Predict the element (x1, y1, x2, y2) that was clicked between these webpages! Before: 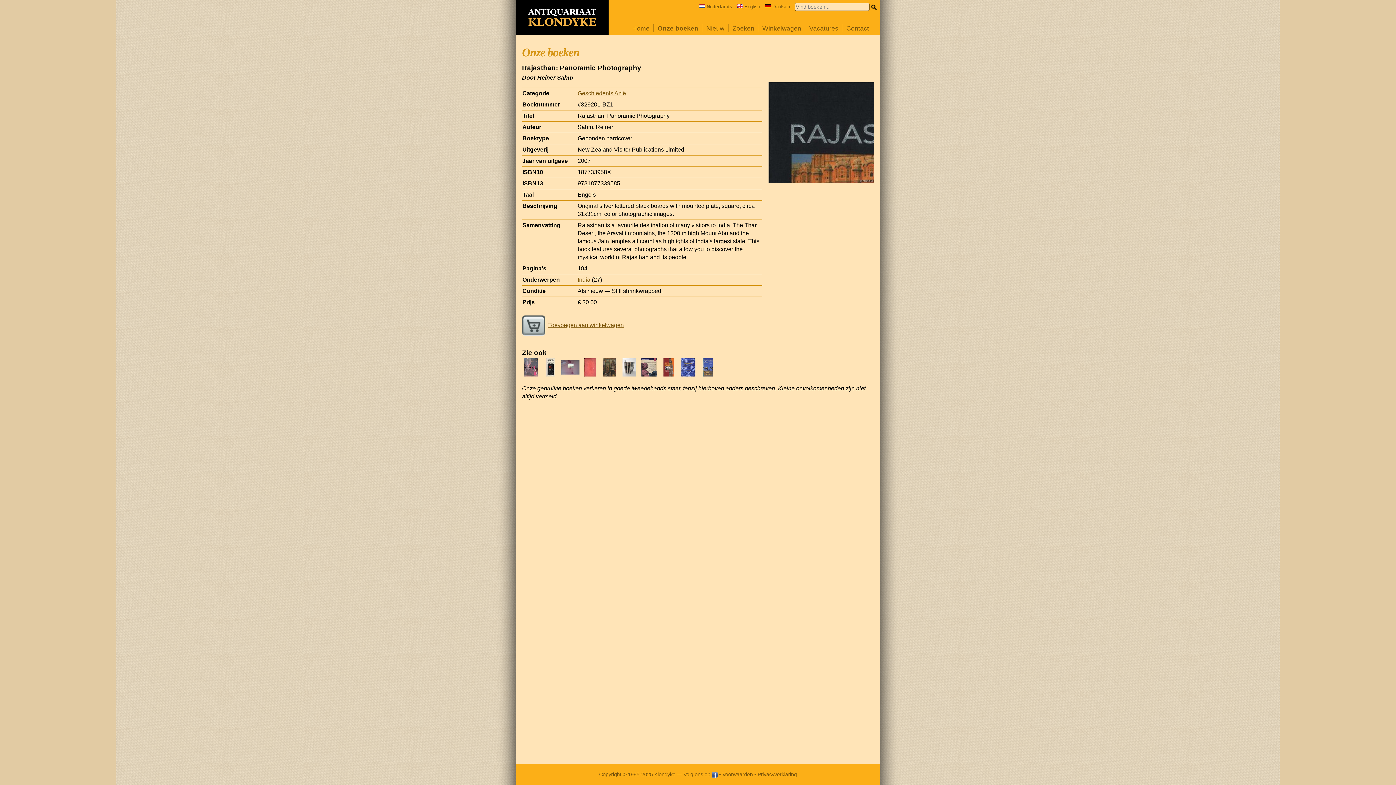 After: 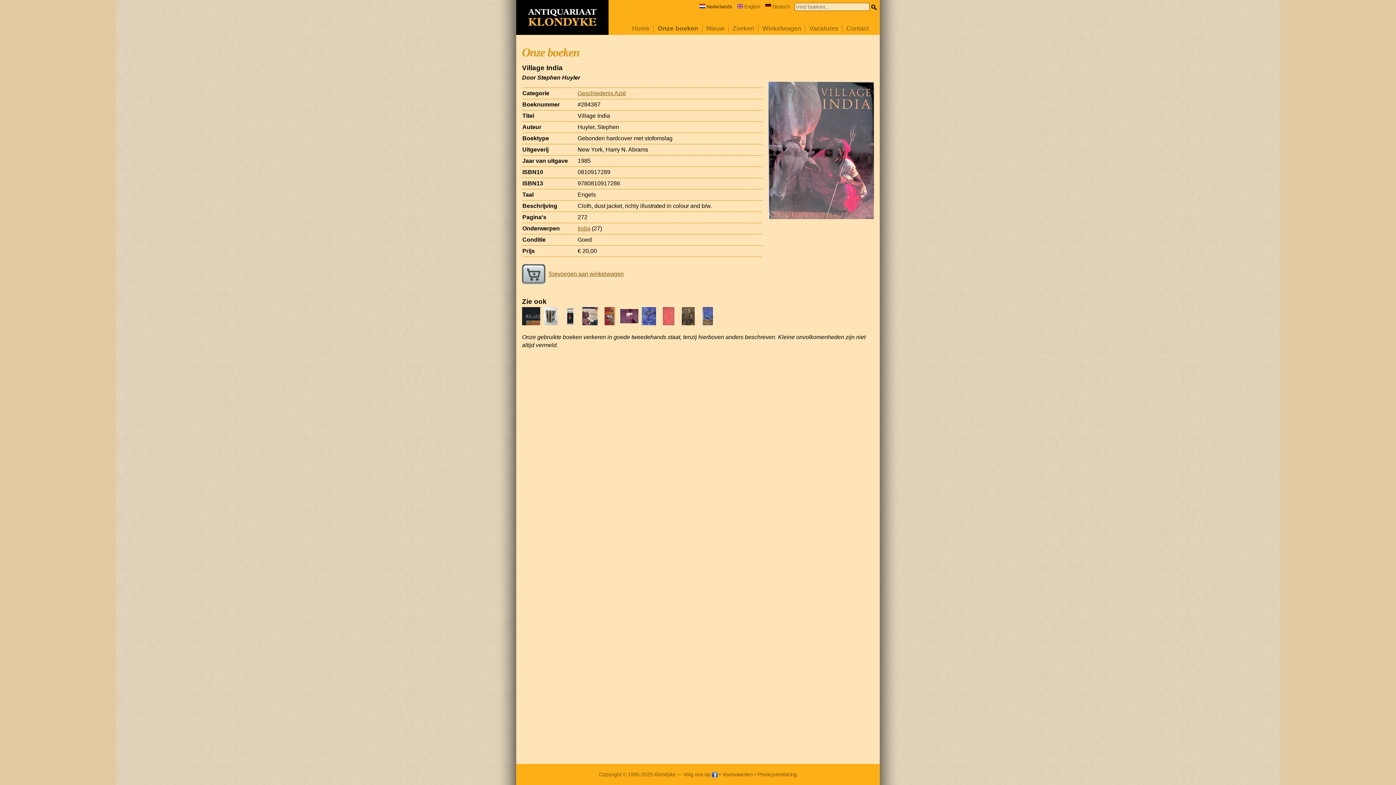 Action: bbox: (522, 371, 540, 377)